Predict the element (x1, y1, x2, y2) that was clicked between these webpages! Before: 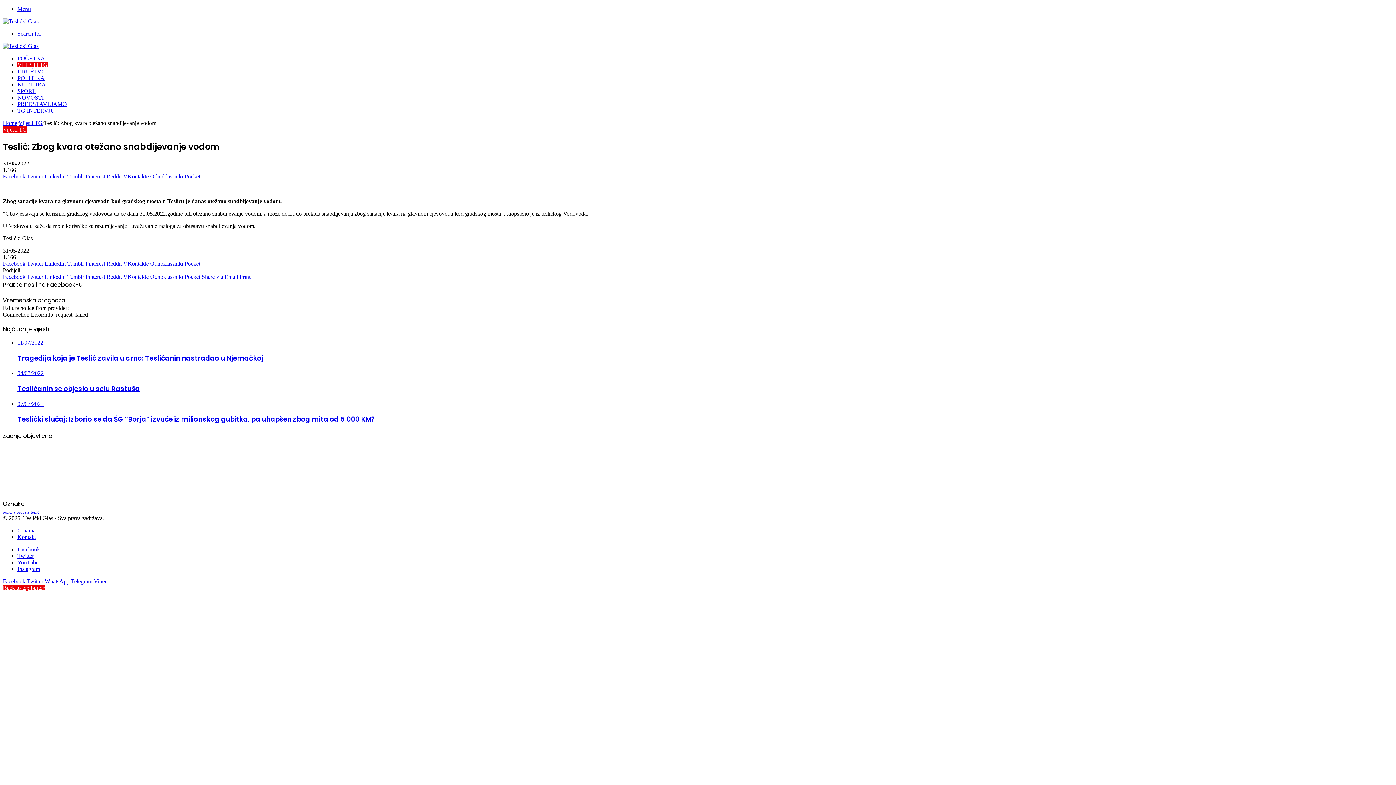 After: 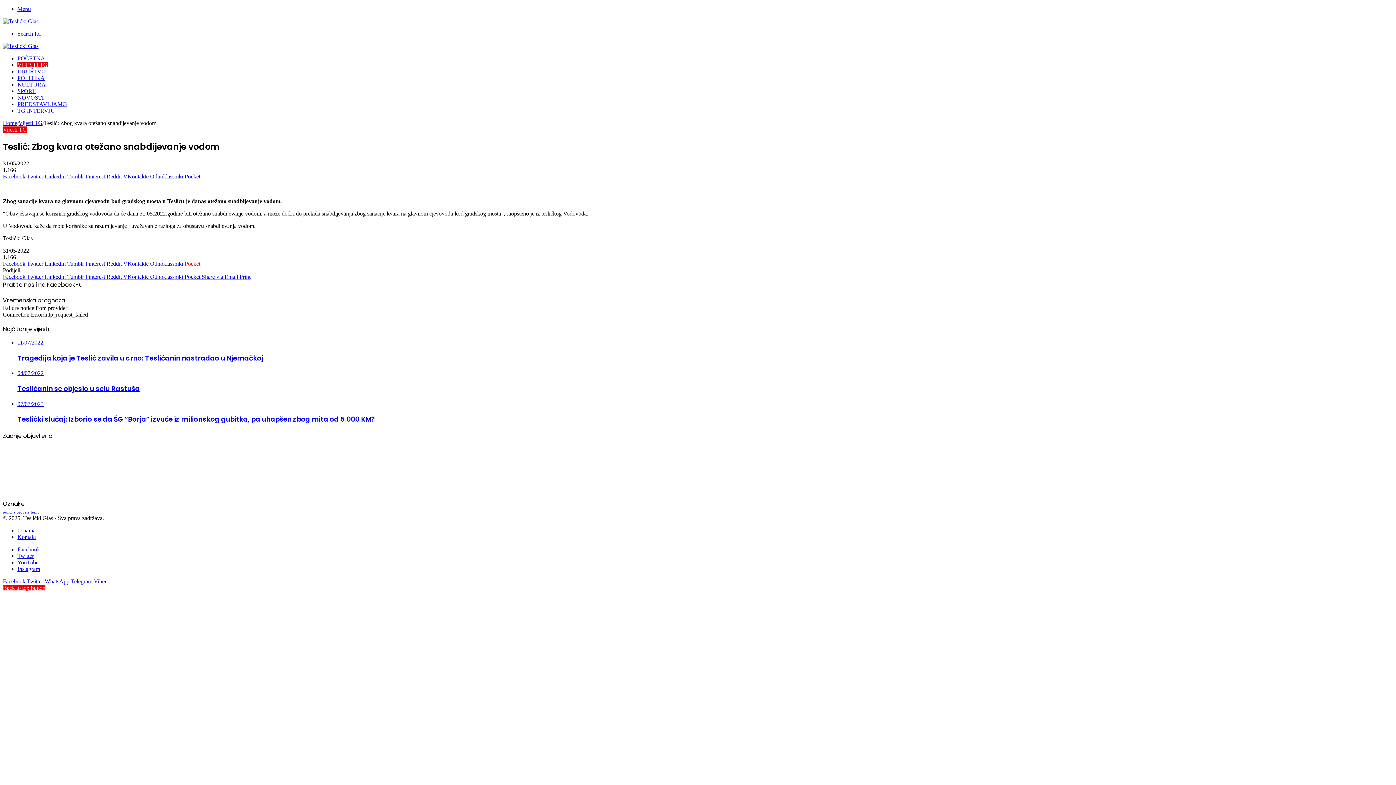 Action: bbox: (184, 260, 200, 266) label: Pocket